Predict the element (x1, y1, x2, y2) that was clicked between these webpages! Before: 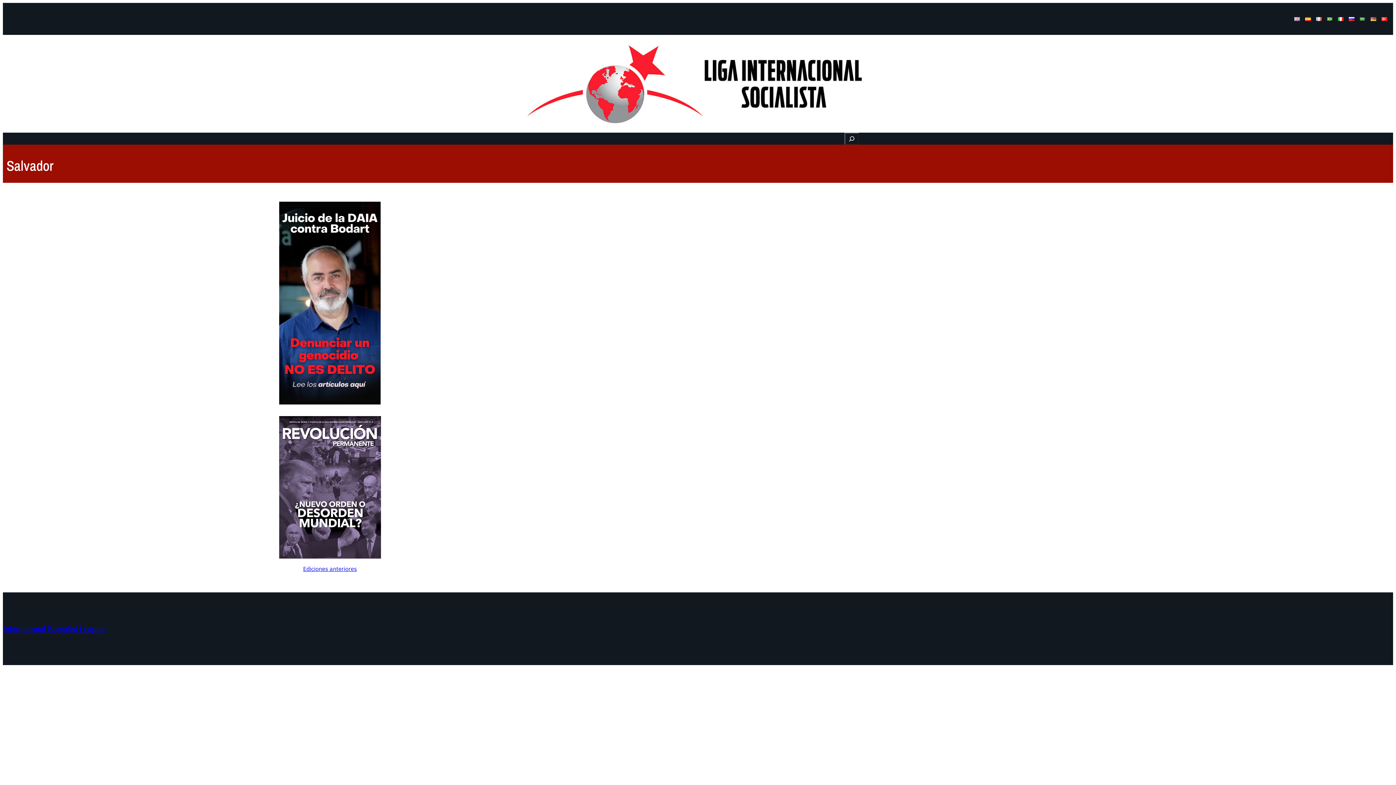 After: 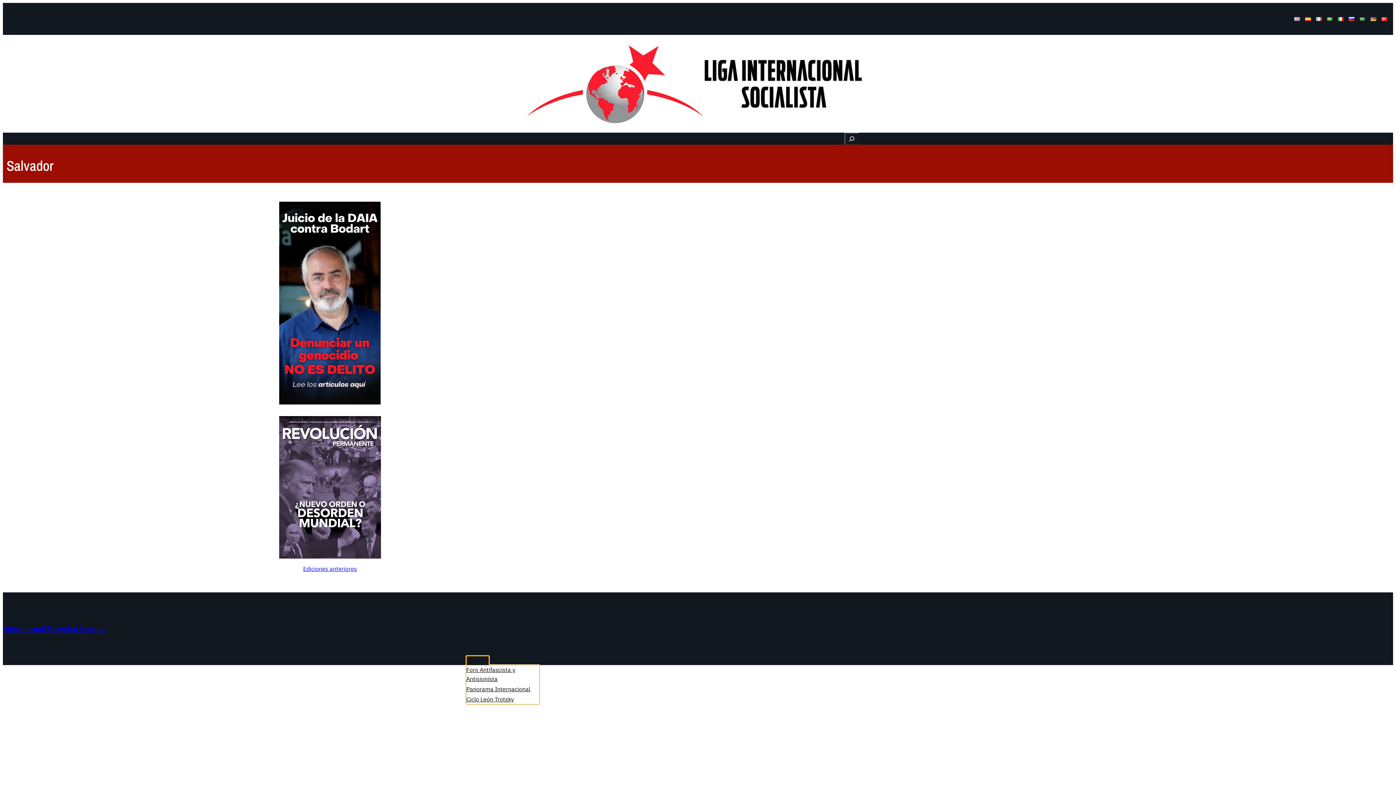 Action: bbox: (466, 656, 484, 665) label: Videos